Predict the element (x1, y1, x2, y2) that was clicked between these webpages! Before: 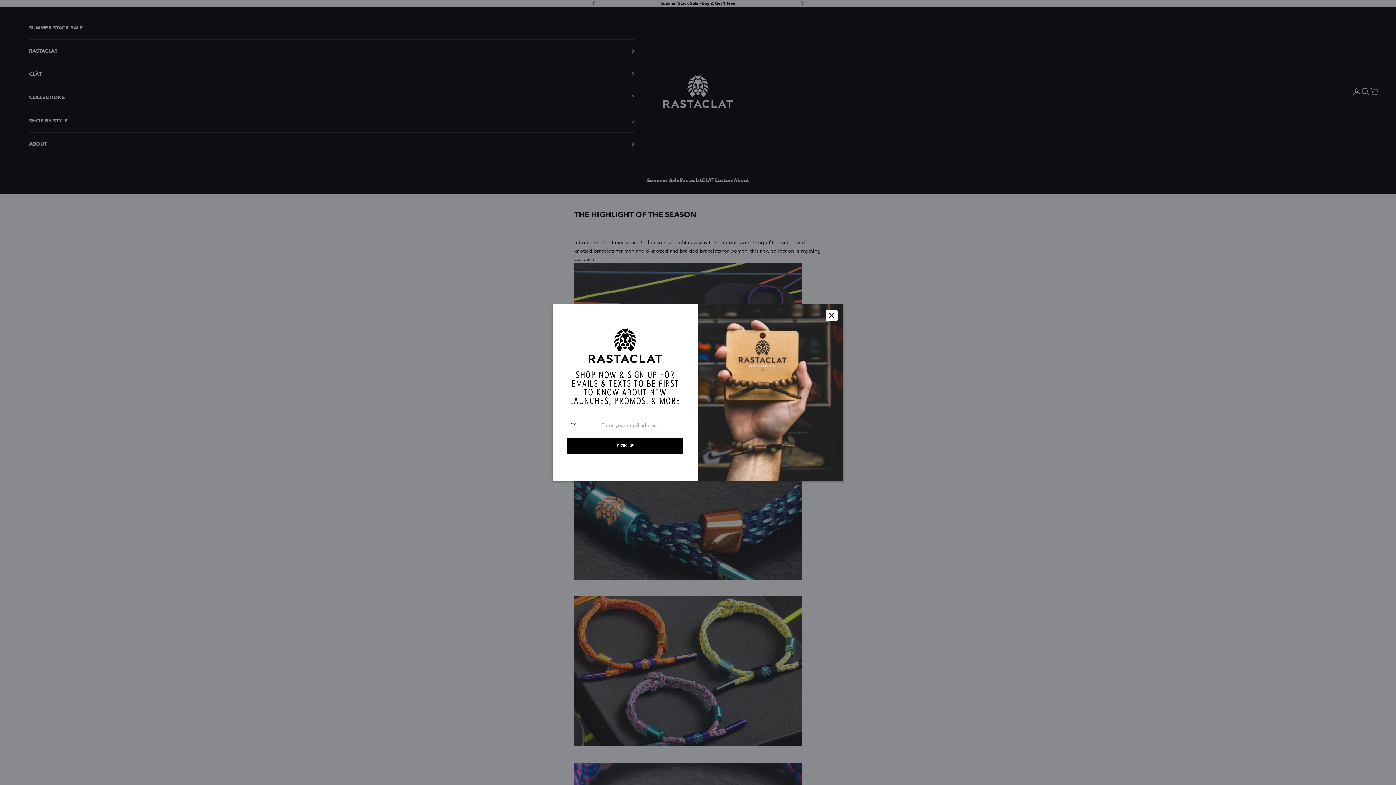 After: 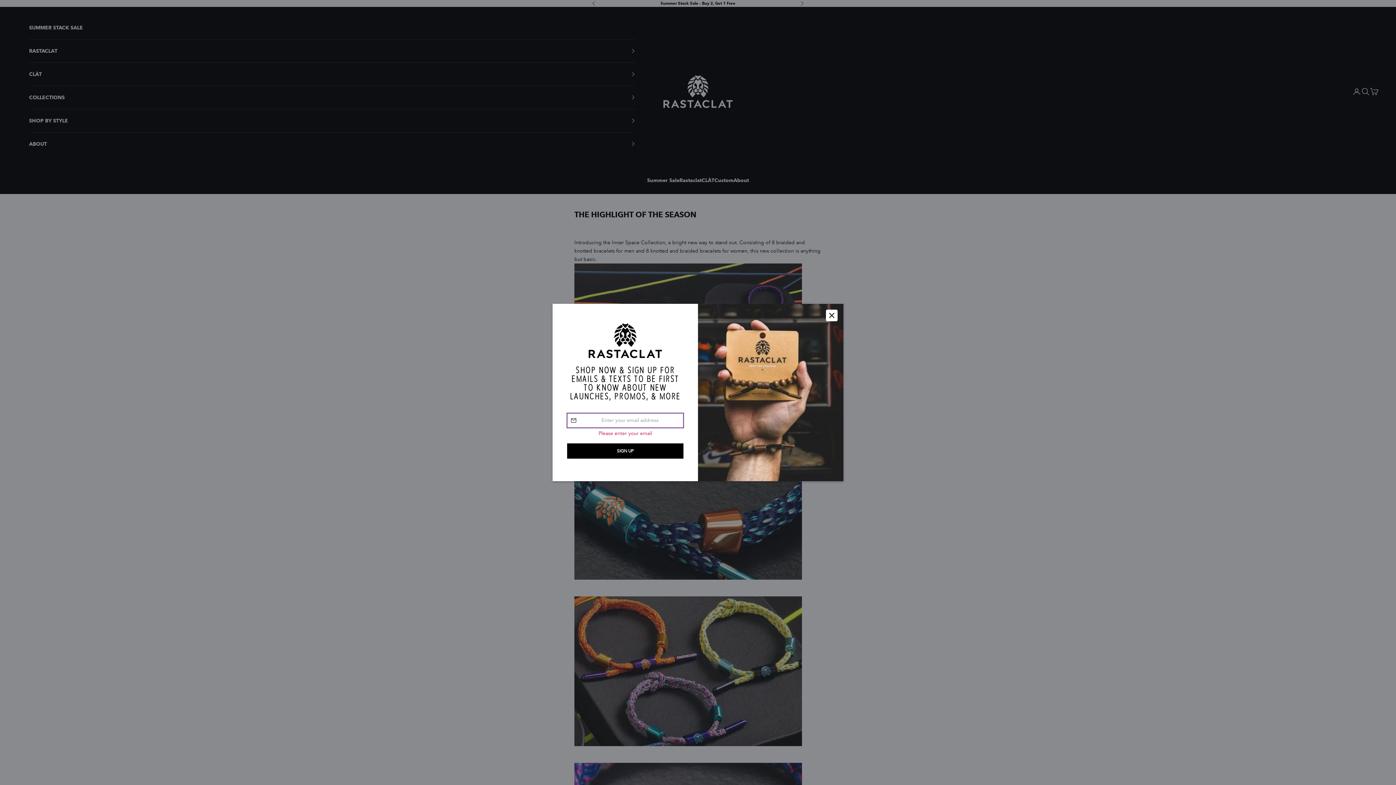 Action: label: SIGN UP bbox: (567, 422, 683, 438)